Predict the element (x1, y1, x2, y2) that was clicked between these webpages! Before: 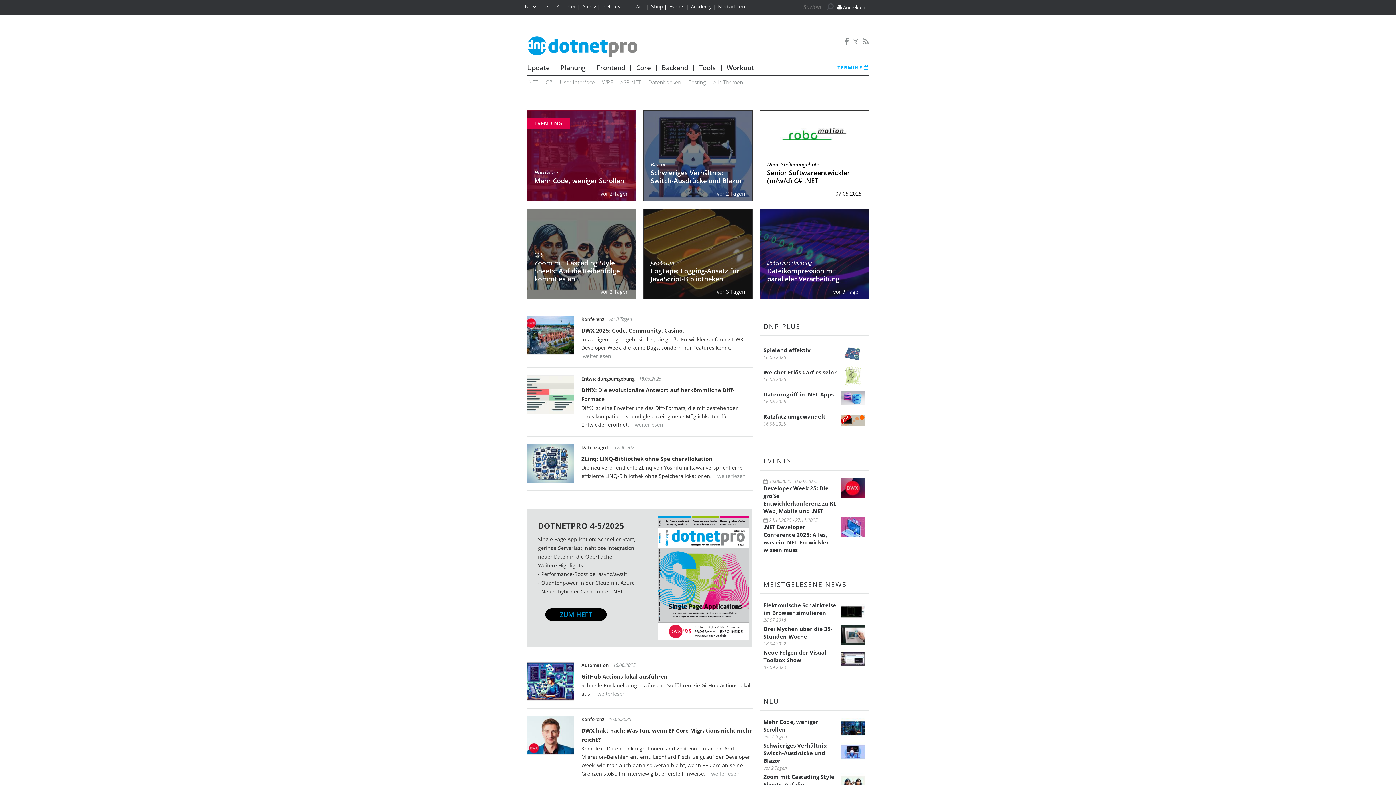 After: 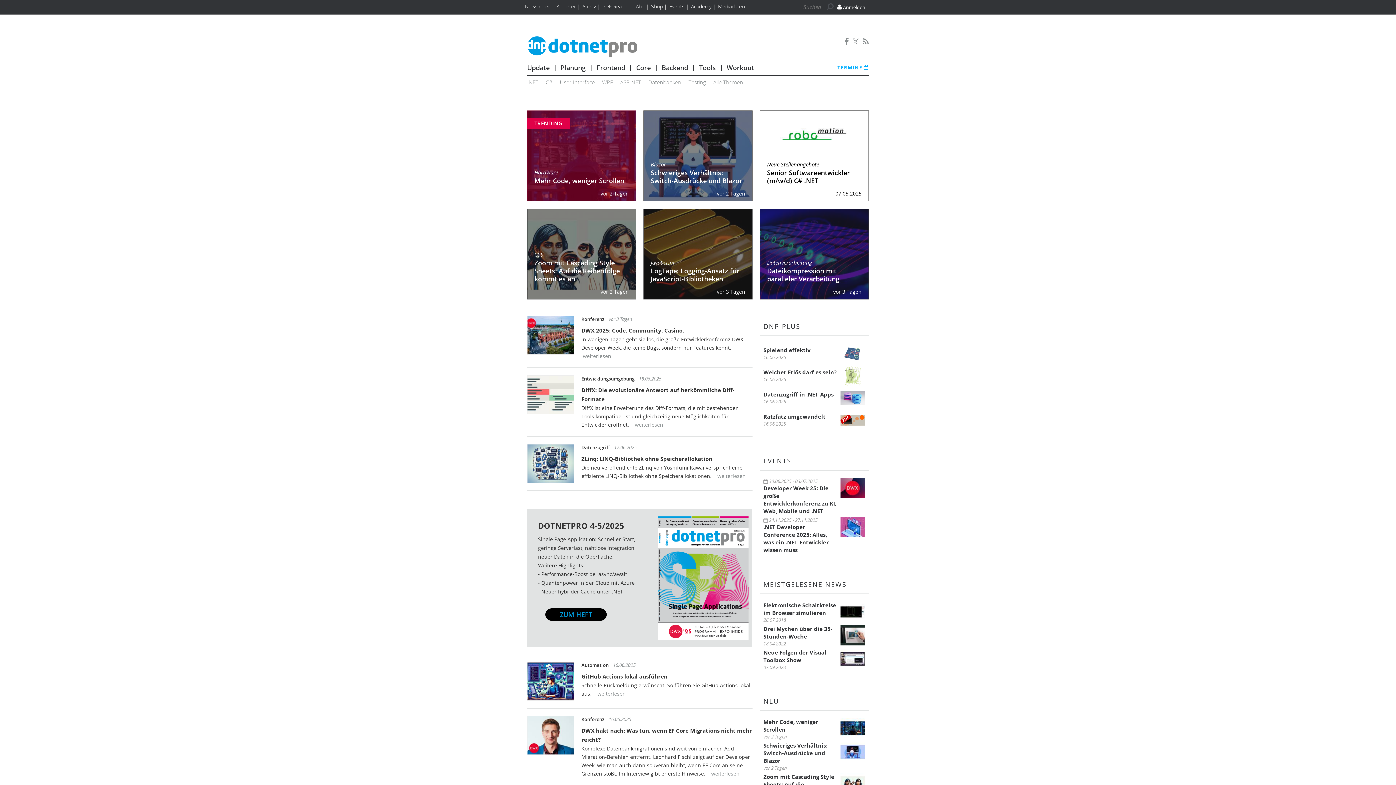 Action: label:   bbox: (844, 37, 853, 45)